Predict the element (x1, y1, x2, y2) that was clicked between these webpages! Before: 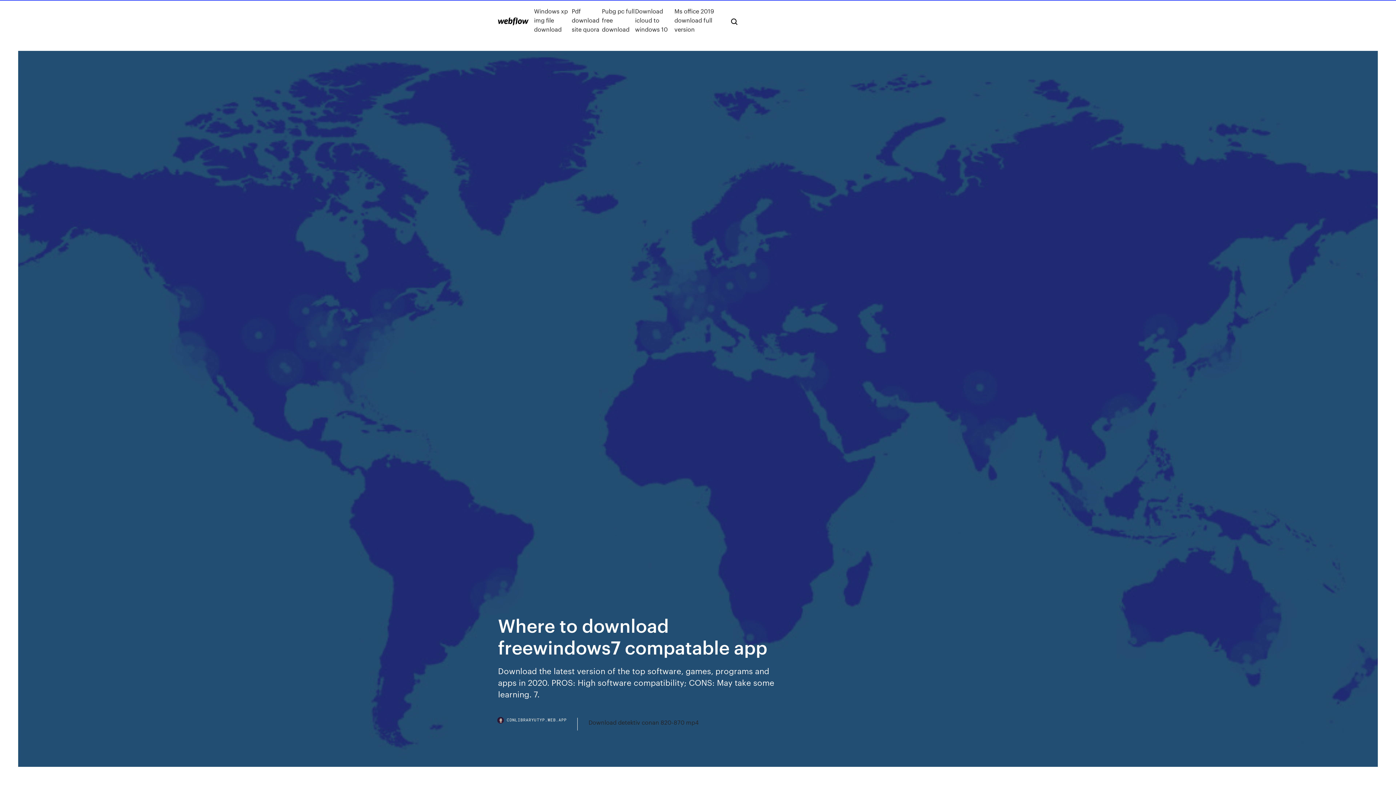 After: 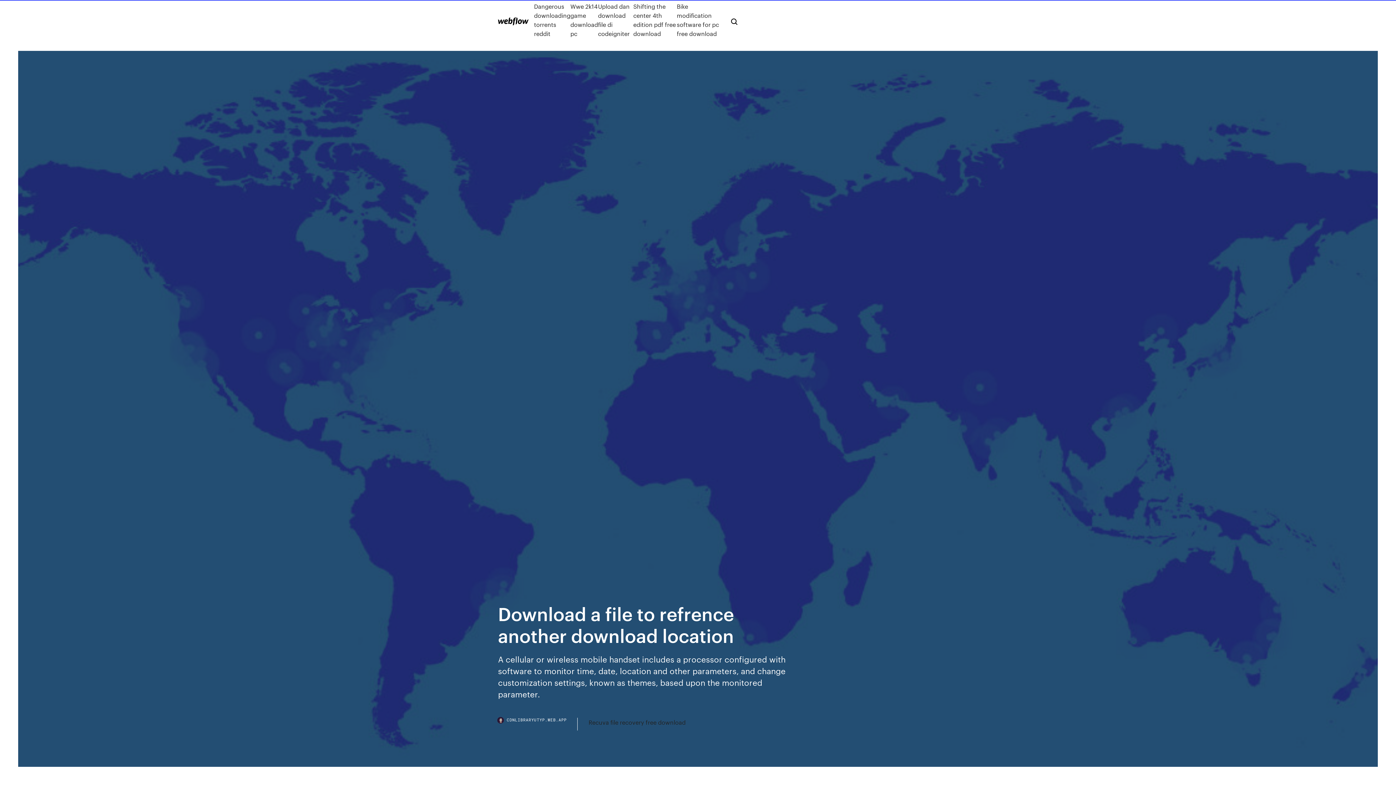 Action: bbox: (498, 17, 528, 25)